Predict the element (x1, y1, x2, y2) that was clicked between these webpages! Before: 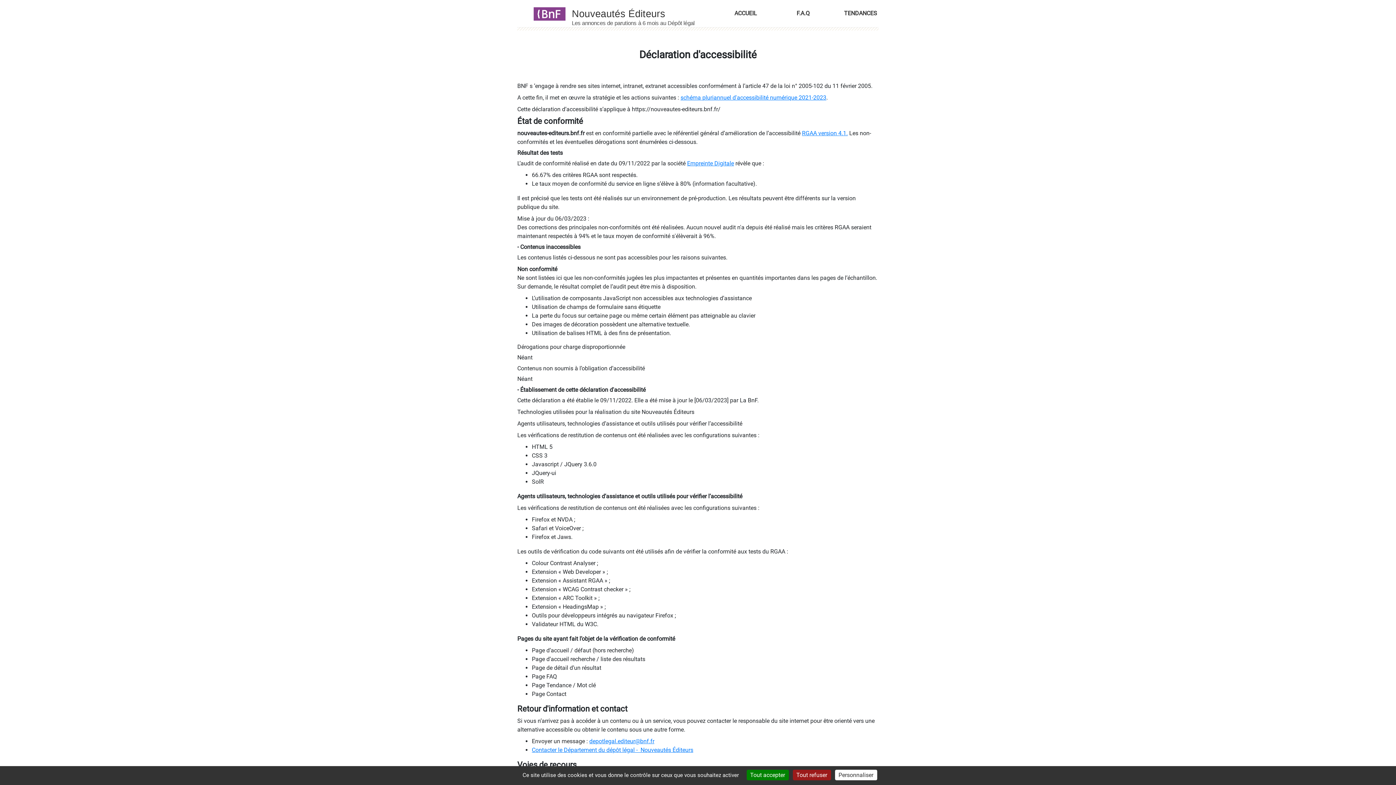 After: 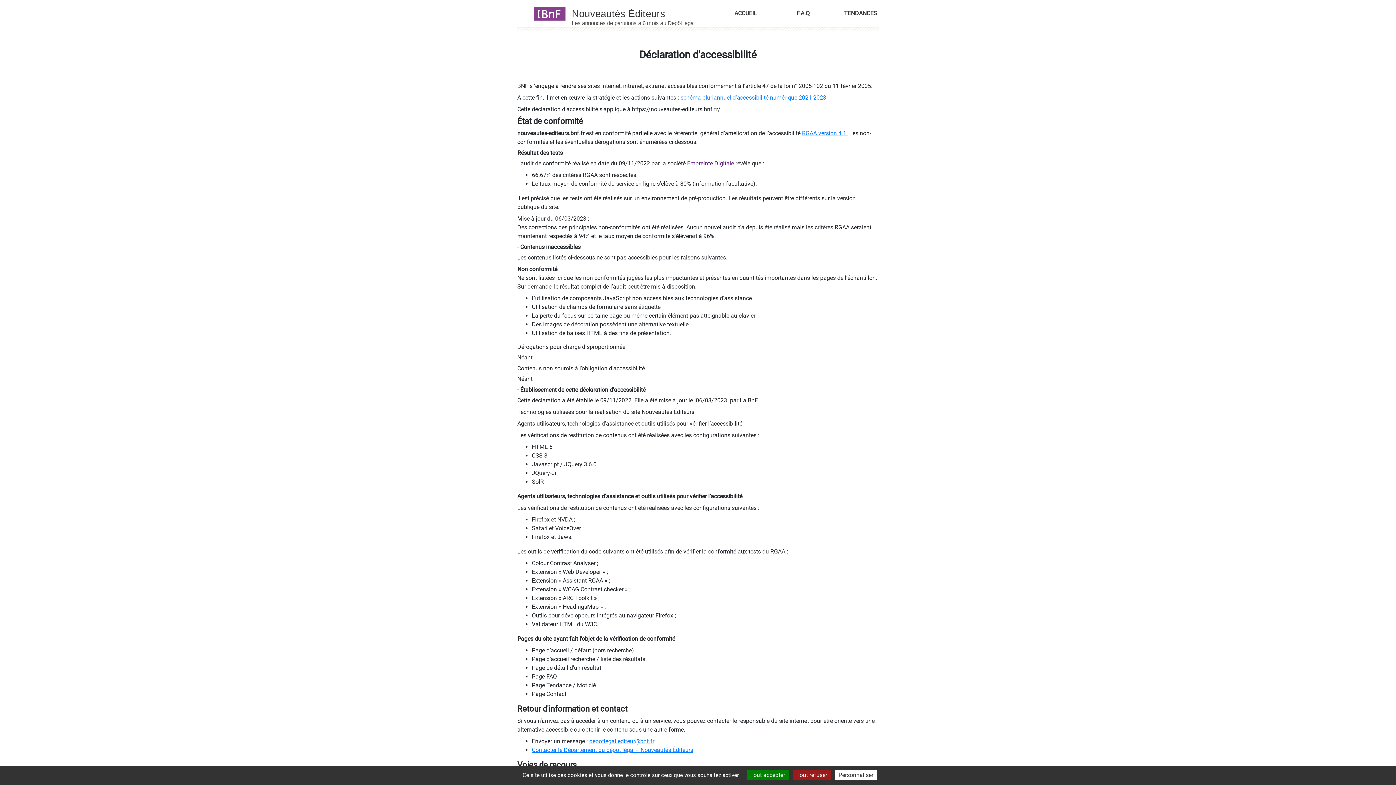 Action: bbox: (687, 160, 734, 166) label: Empreinte Digitale